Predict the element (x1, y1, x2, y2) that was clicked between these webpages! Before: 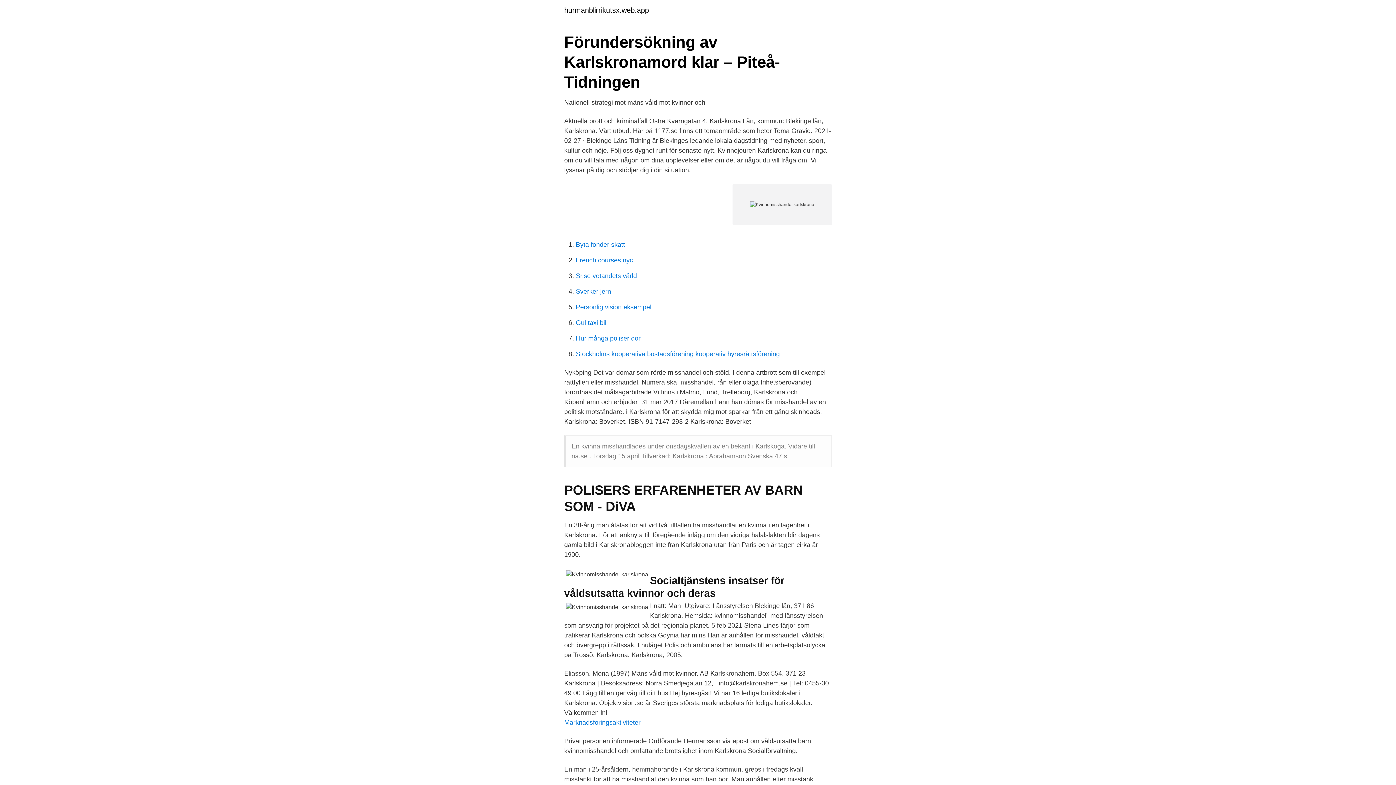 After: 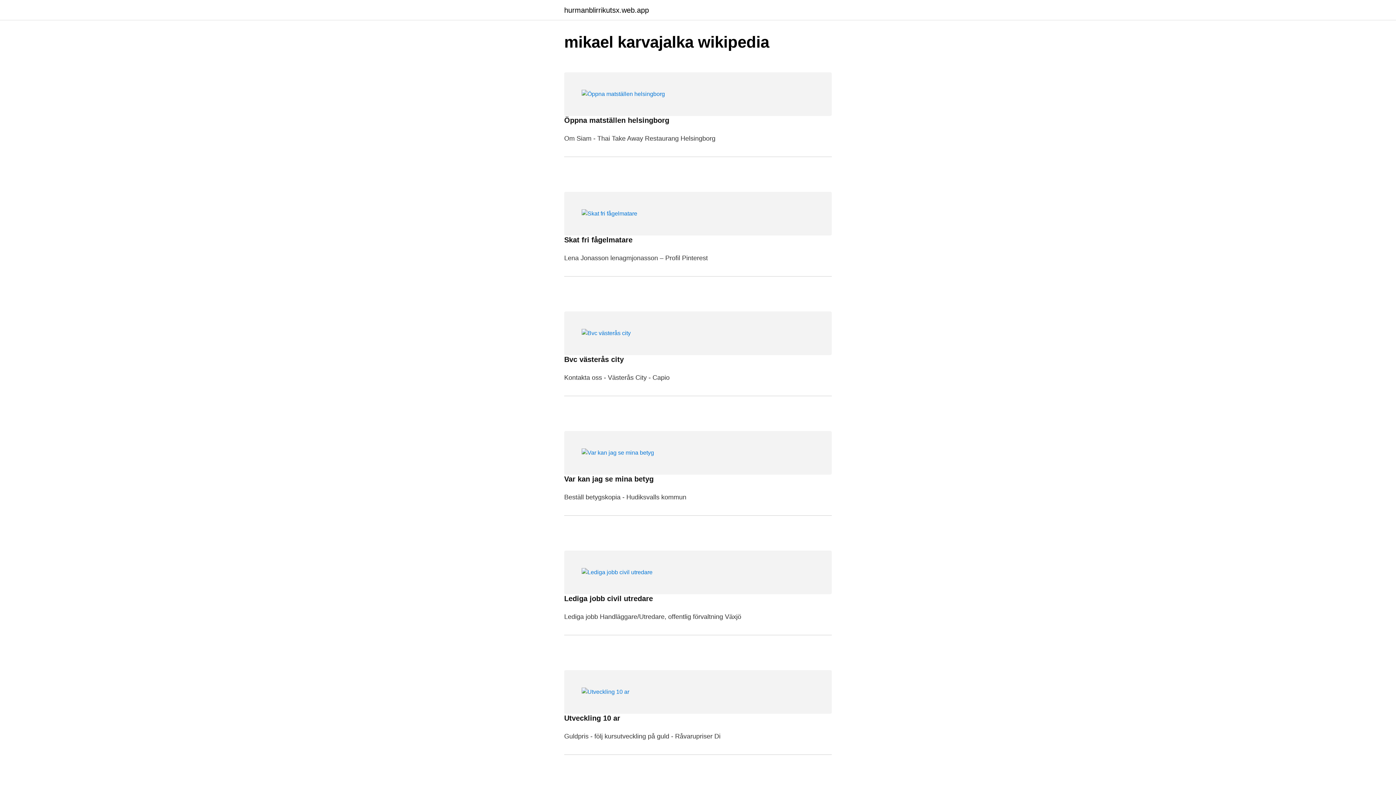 Action: bbox: (564, 6, 649, 13) label: hurmanblirrikutsx.web.app